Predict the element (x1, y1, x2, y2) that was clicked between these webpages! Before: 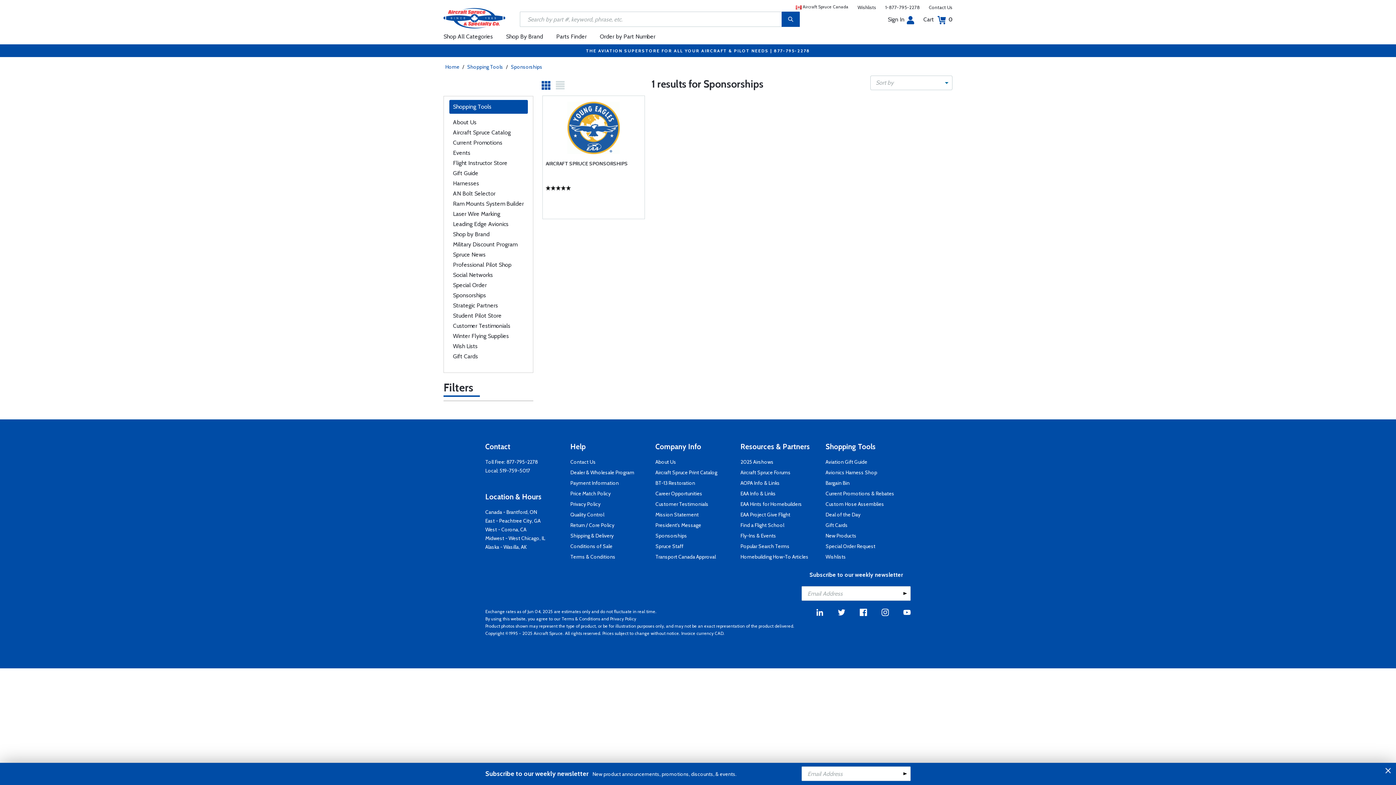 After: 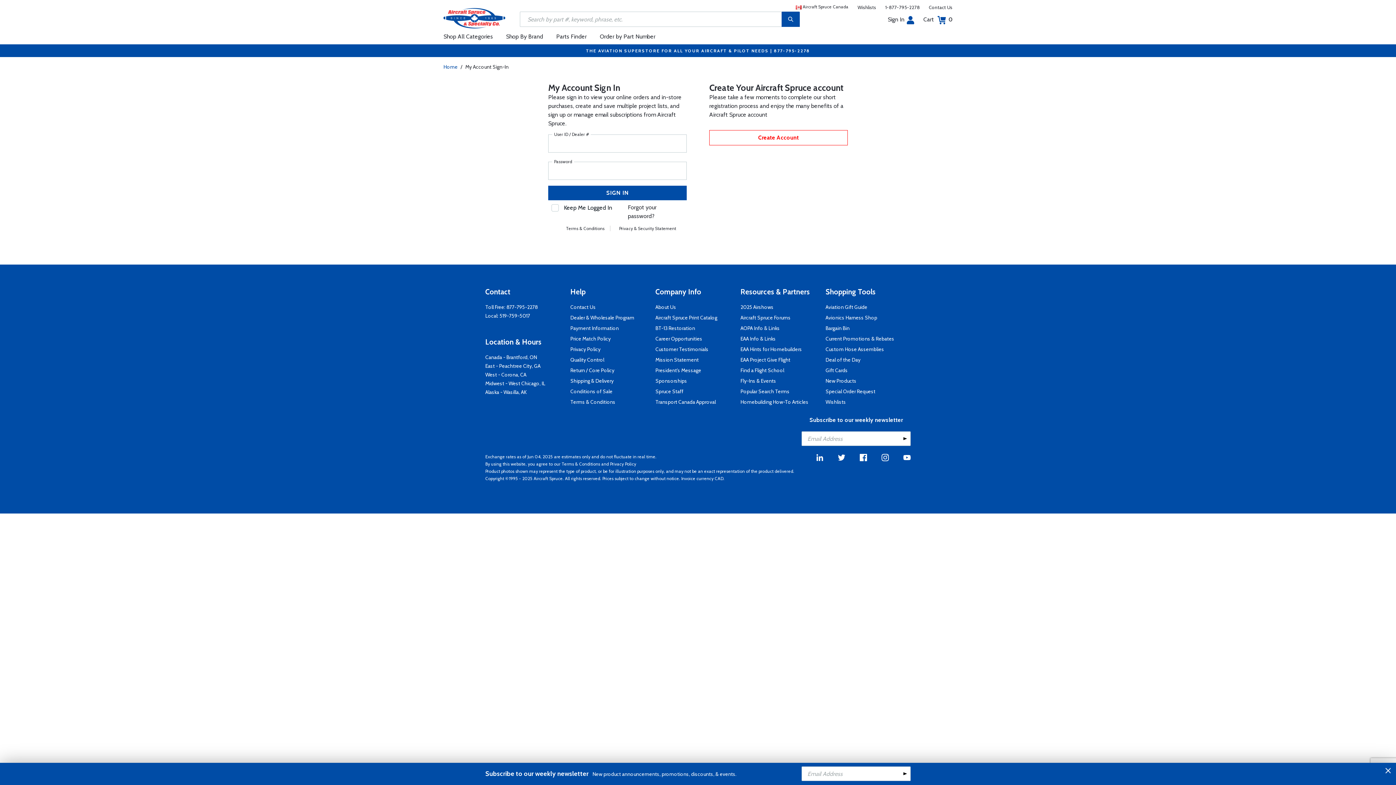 Action: label: Wishlists bbox: (825, 552, 846, 561)